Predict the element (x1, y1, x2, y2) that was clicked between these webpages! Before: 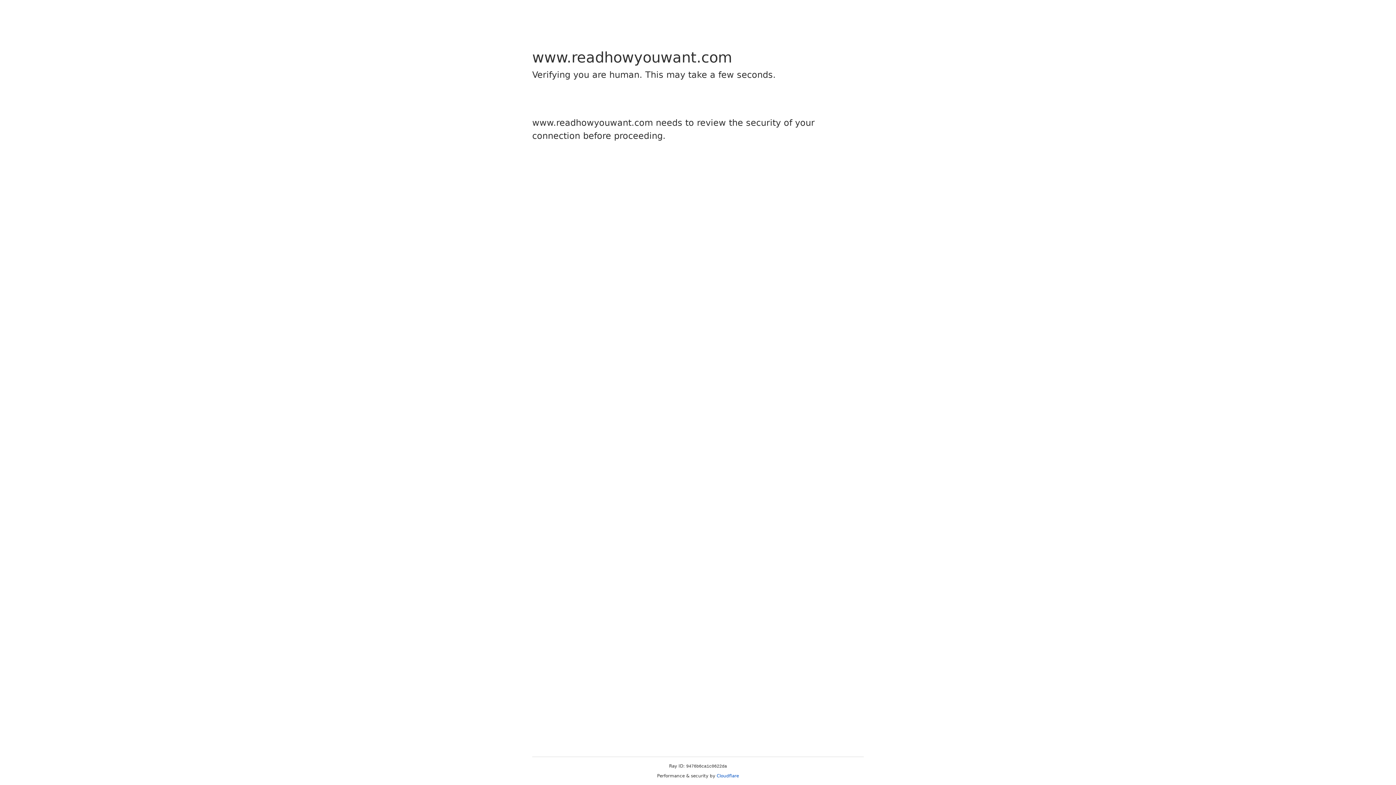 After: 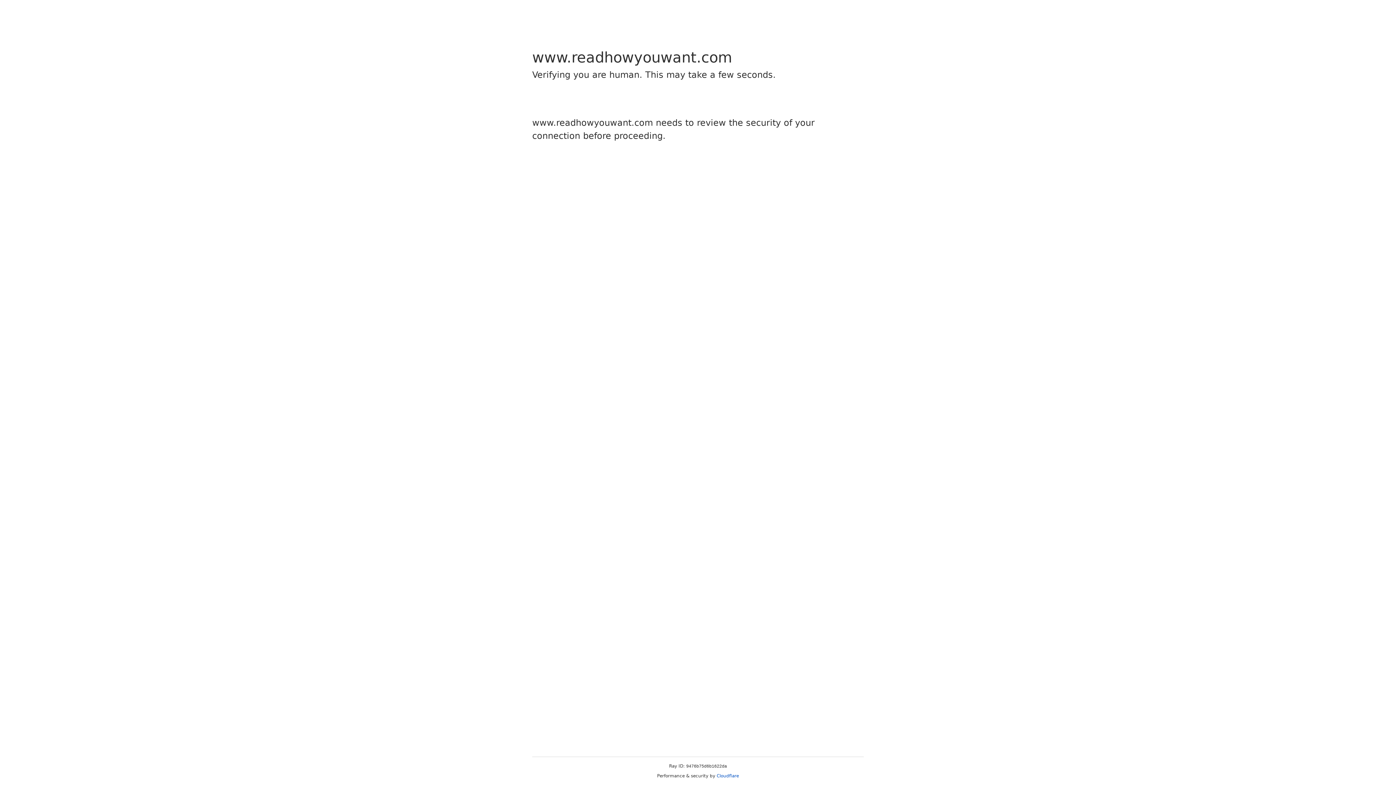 Action: bbox: (716, 773, 739, 778) label: Cloudflare